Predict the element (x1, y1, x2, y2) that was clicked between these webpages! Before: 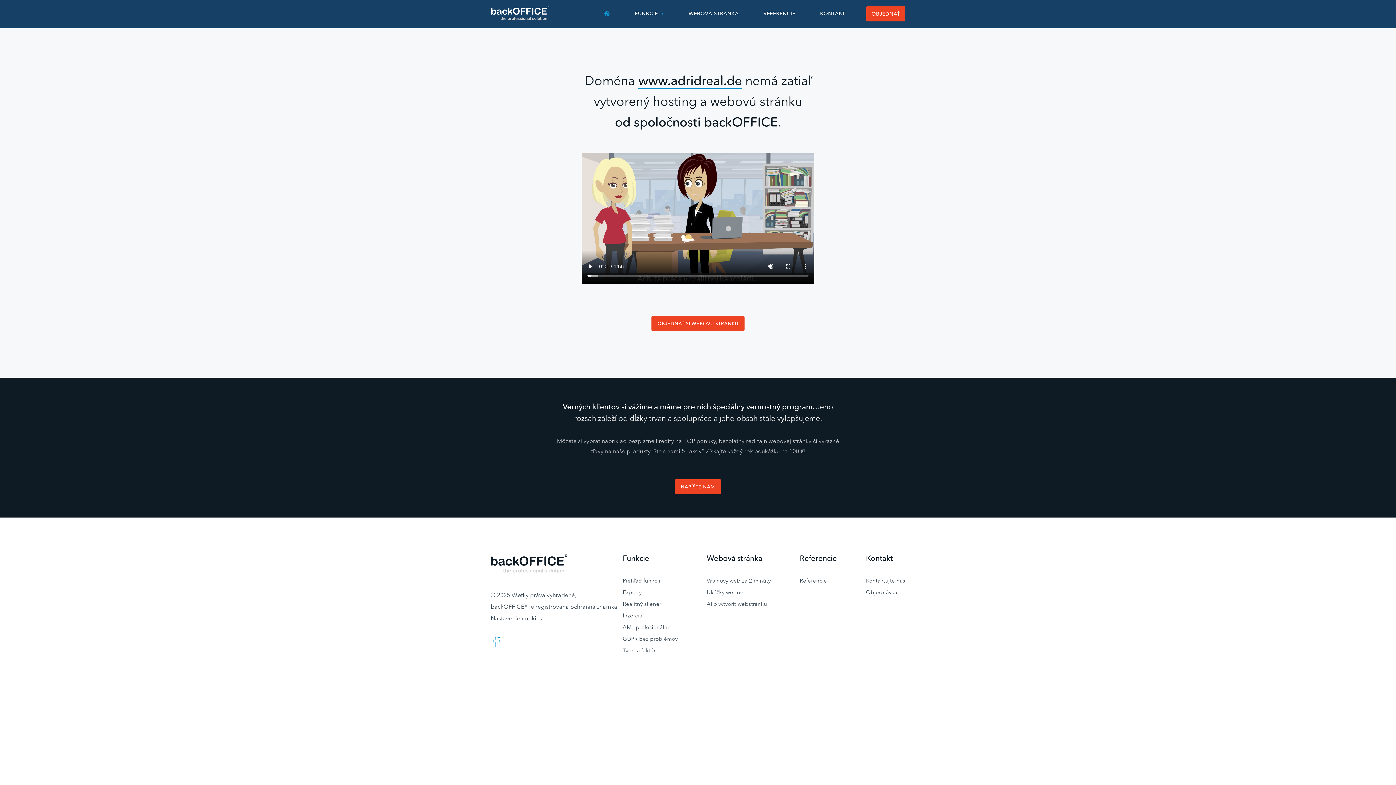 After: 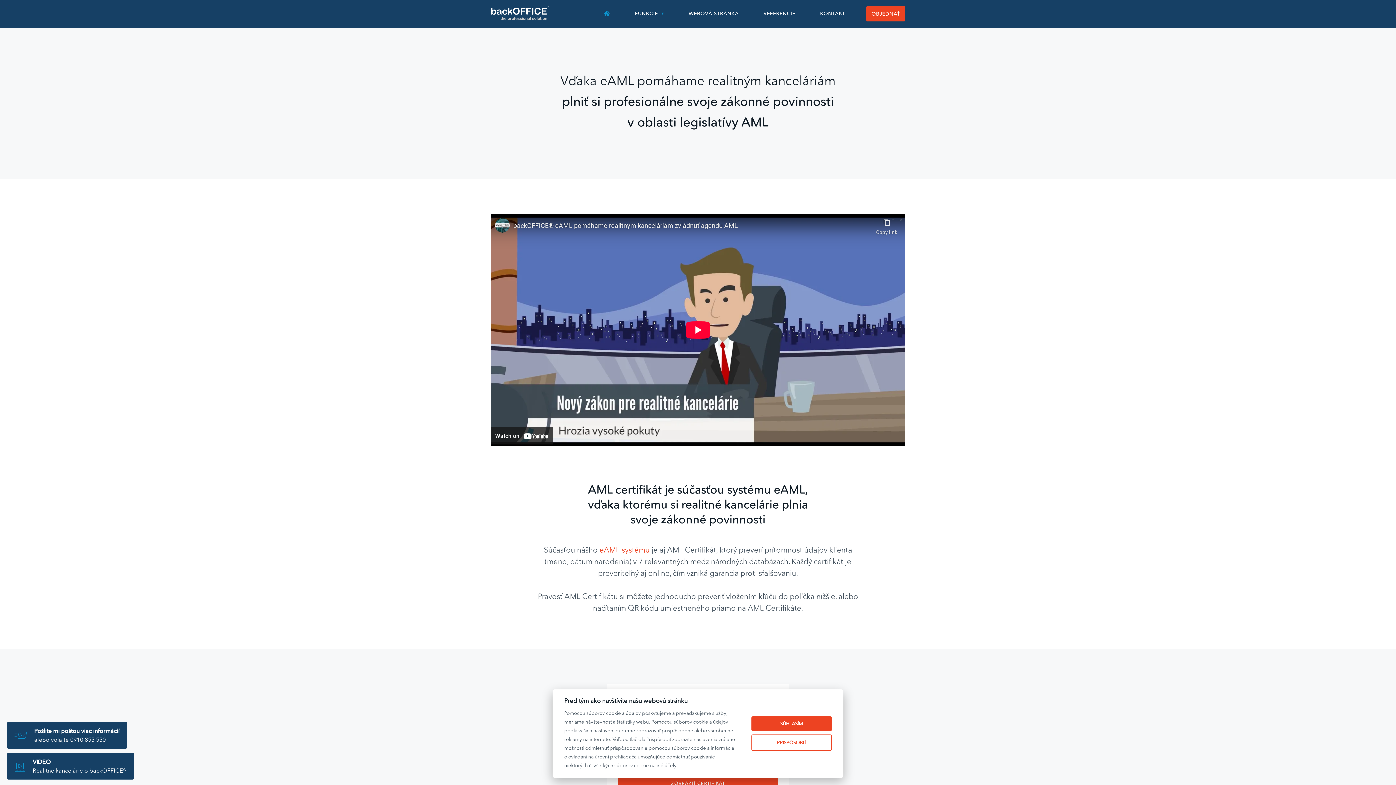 Action: bbox: (622, 624, 670, 630) label: AML profesionálne